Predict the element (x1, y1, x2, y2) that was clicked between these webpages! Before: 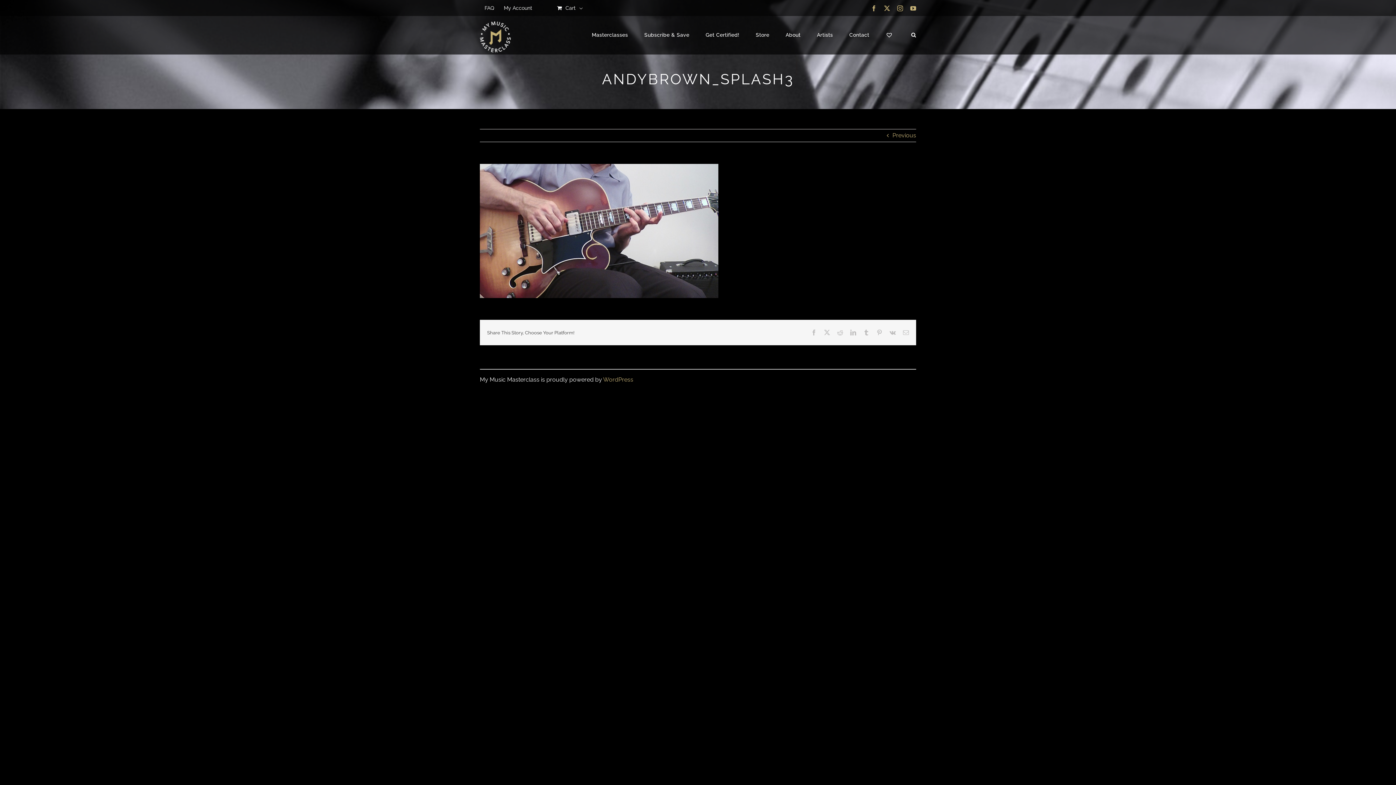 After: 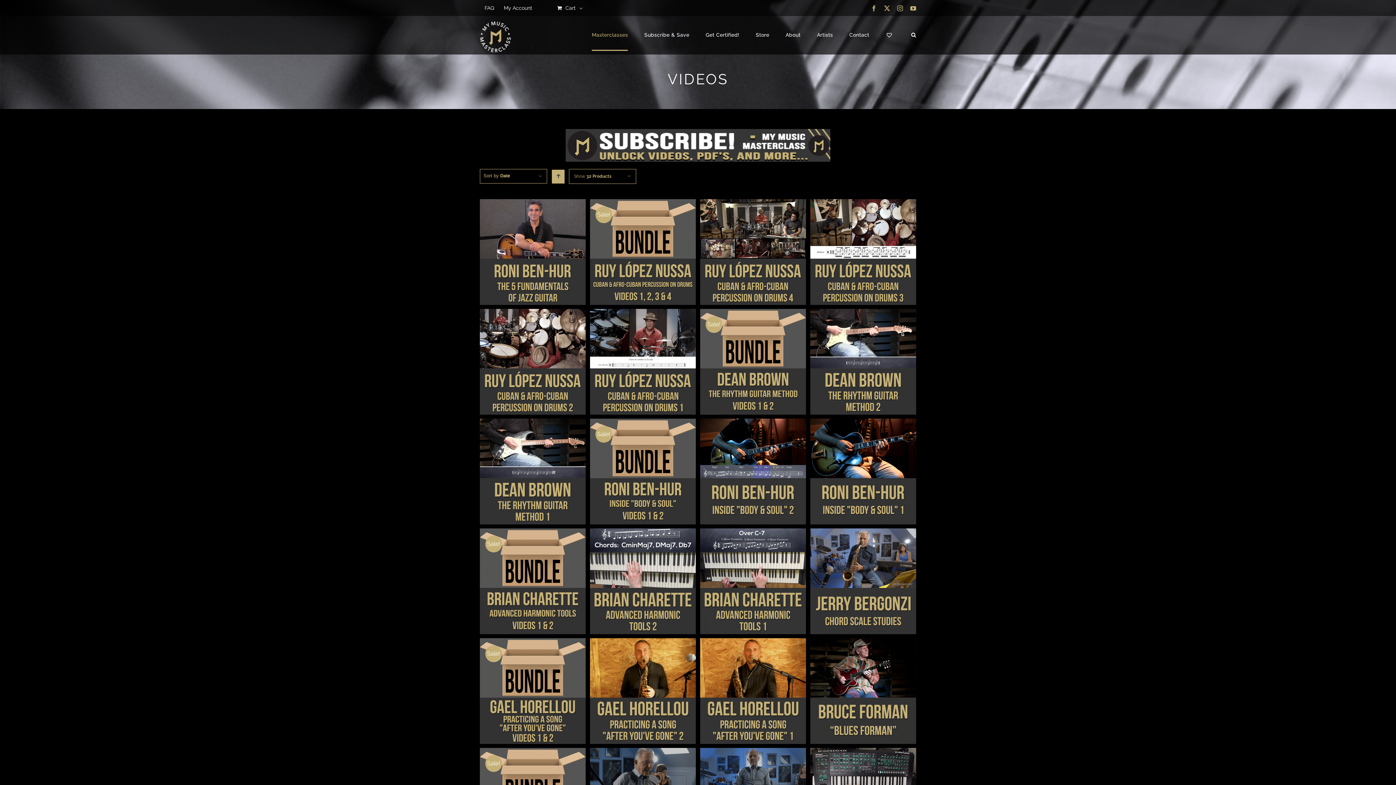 Action: bbox: (591, 19, 628, 50) label: Masterclasses